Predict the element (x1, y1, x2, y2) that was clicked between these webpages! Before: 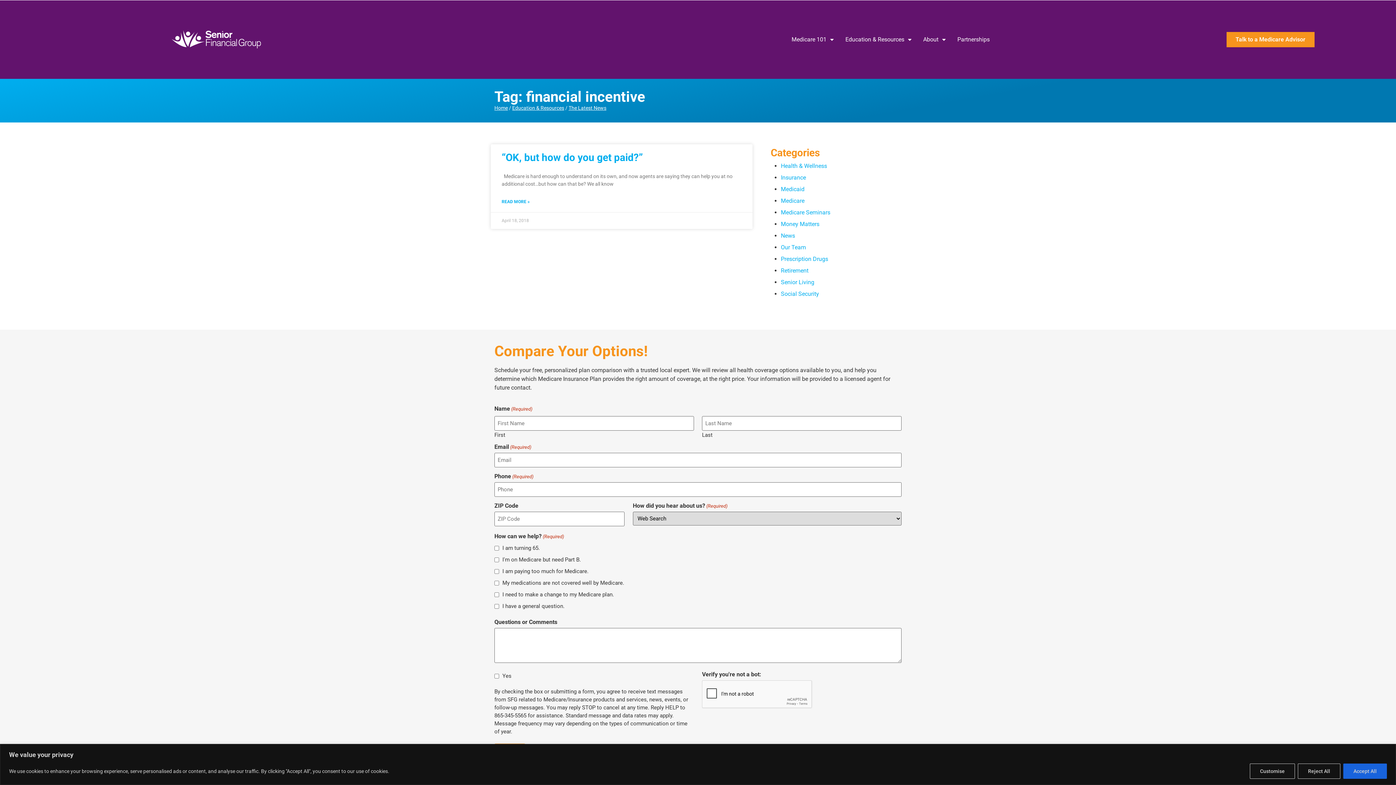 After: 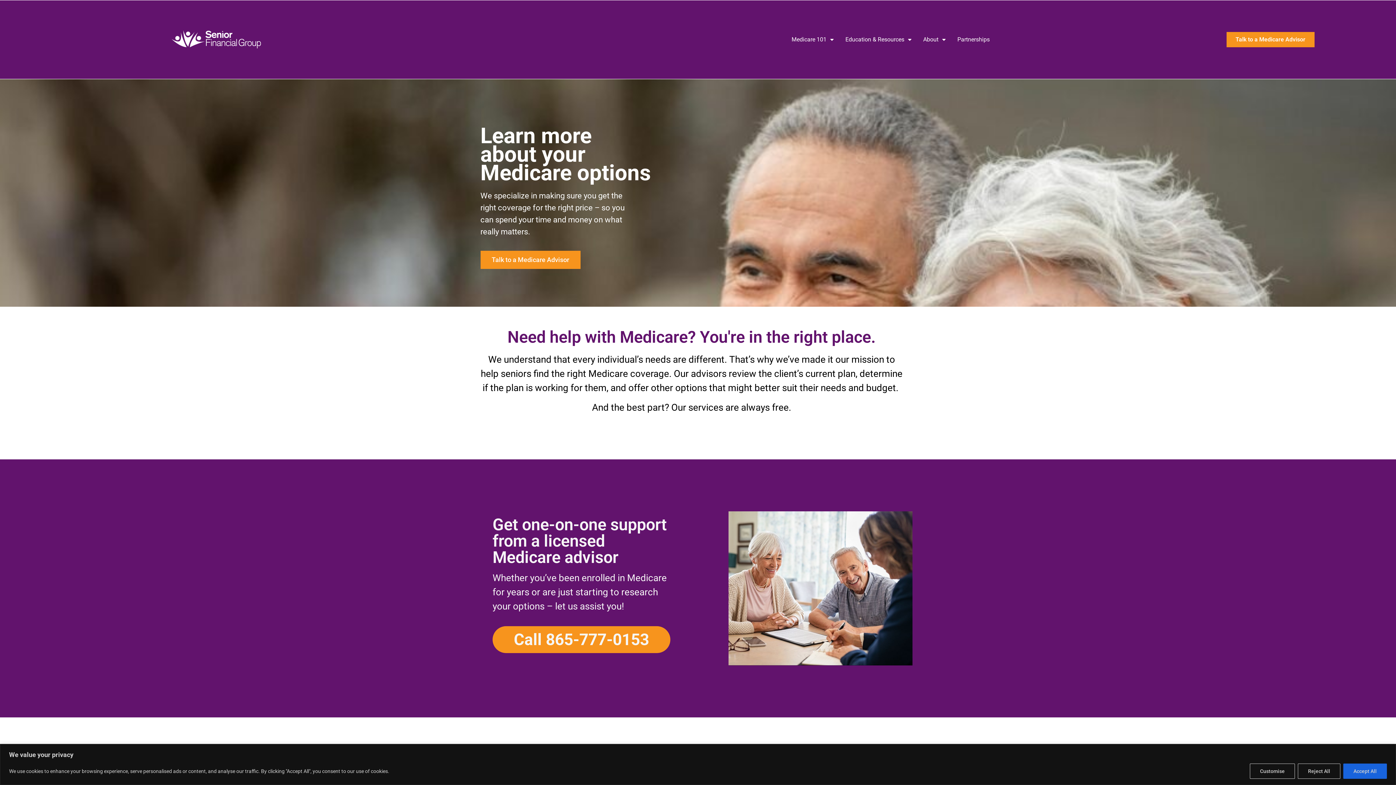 Action: bbox: (169, 27, 263, 51)